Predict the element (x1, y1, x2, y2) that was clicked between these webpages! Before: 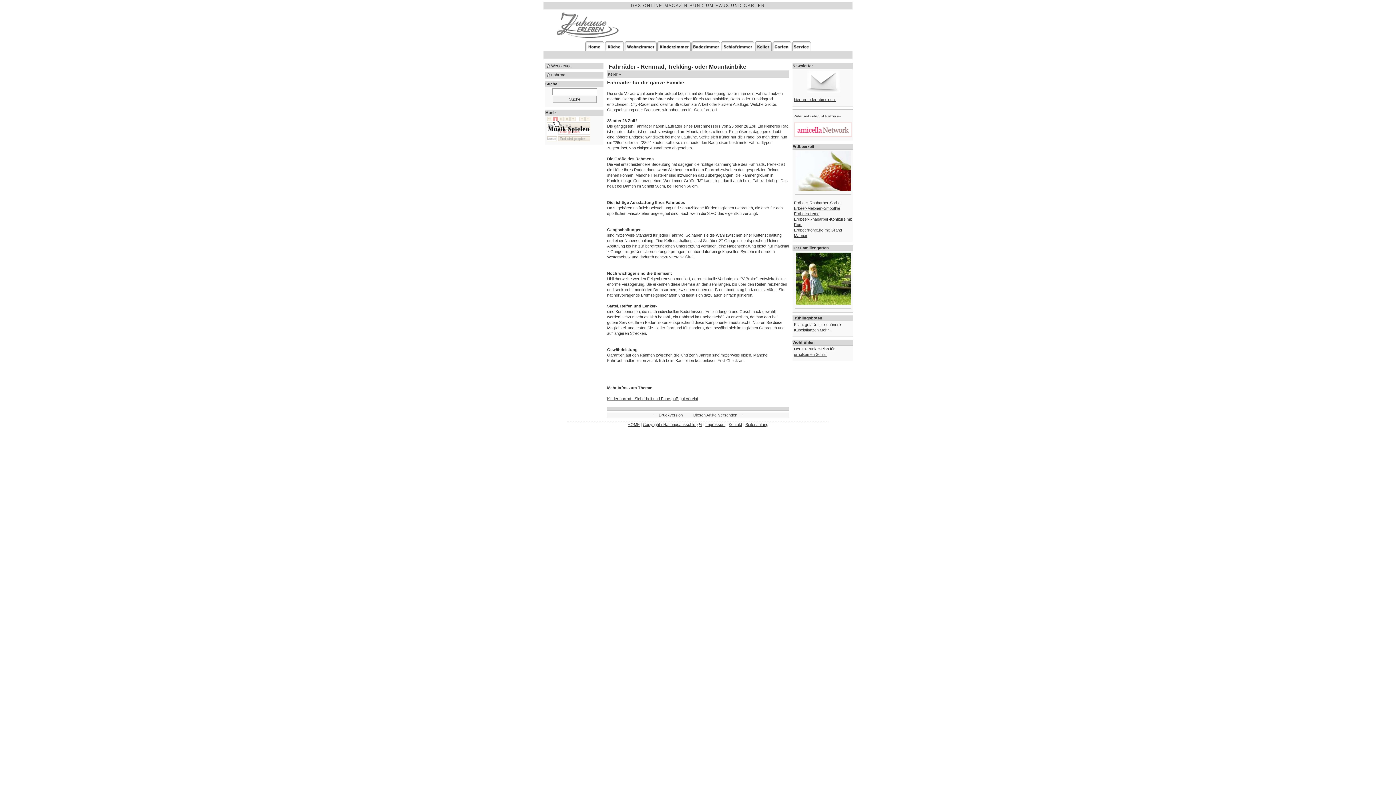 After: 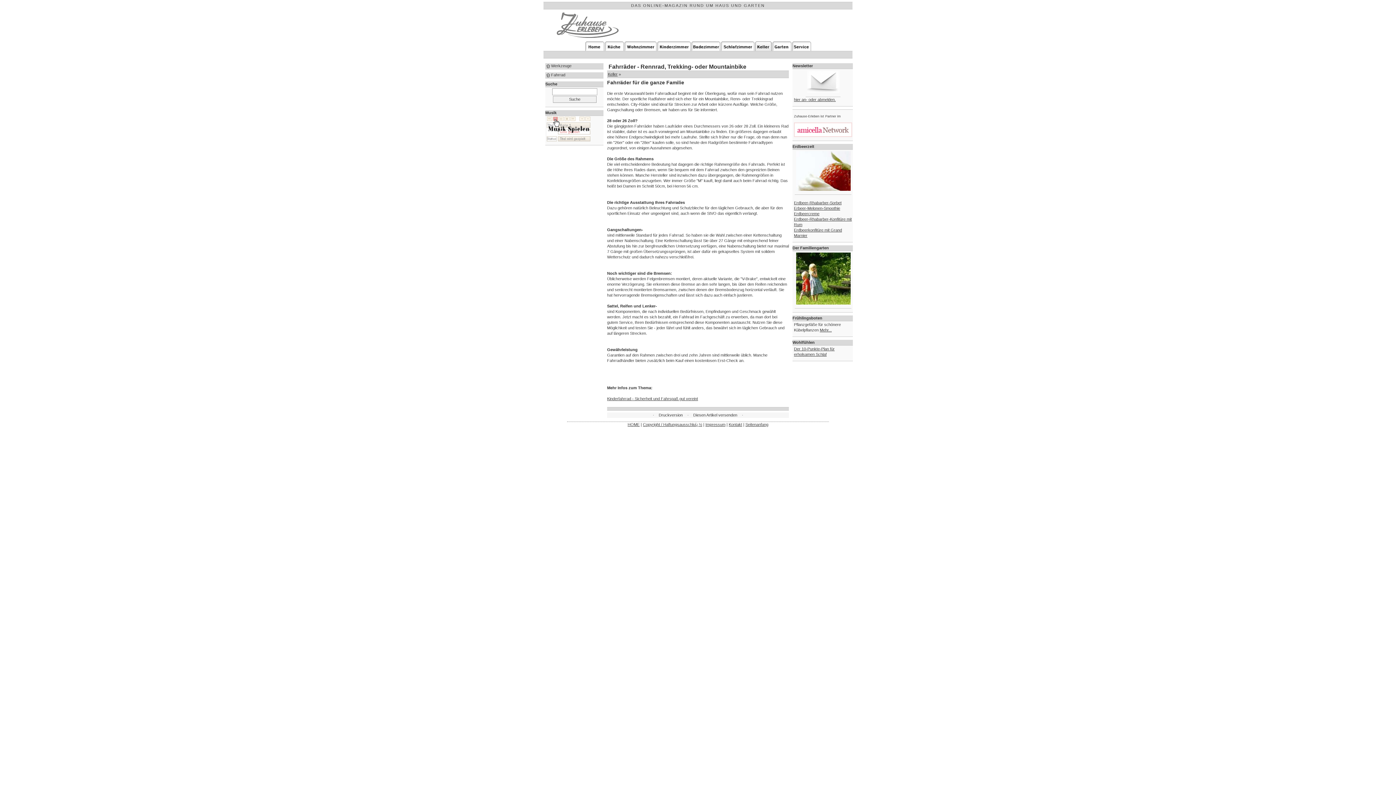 Action: bbox: (546, 137, 590, 142)